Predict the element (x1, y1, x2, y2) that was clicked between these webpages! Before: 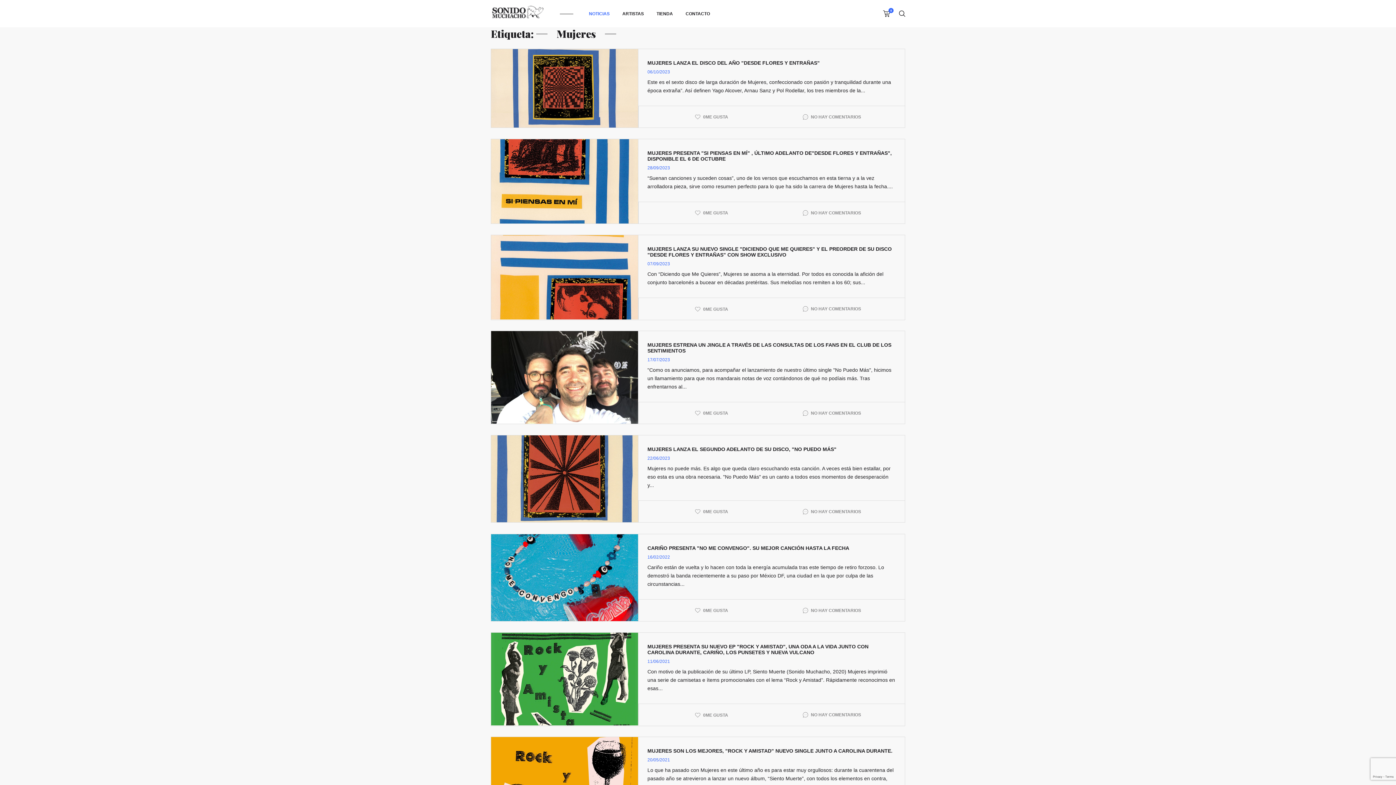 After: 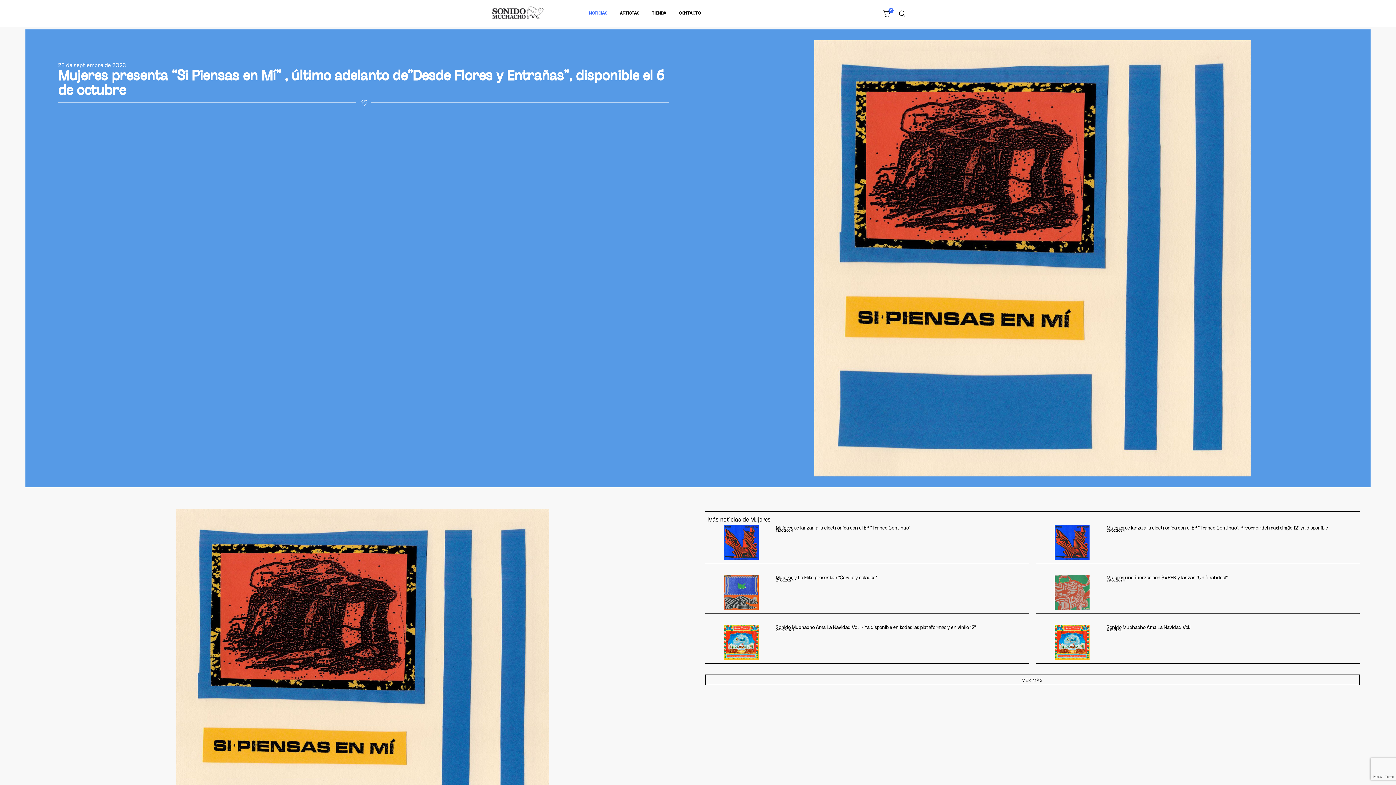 Action: bbox: (491, 139, 638, 223)